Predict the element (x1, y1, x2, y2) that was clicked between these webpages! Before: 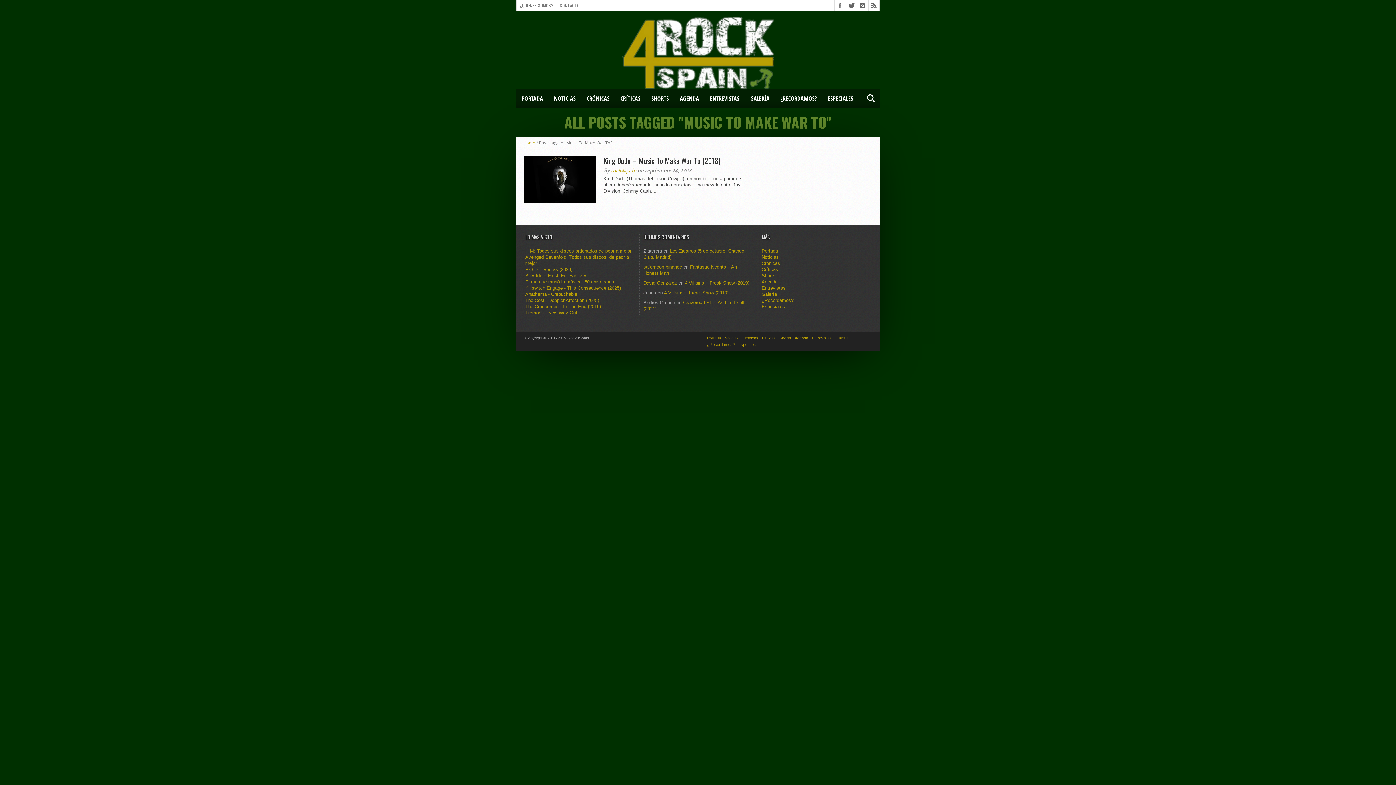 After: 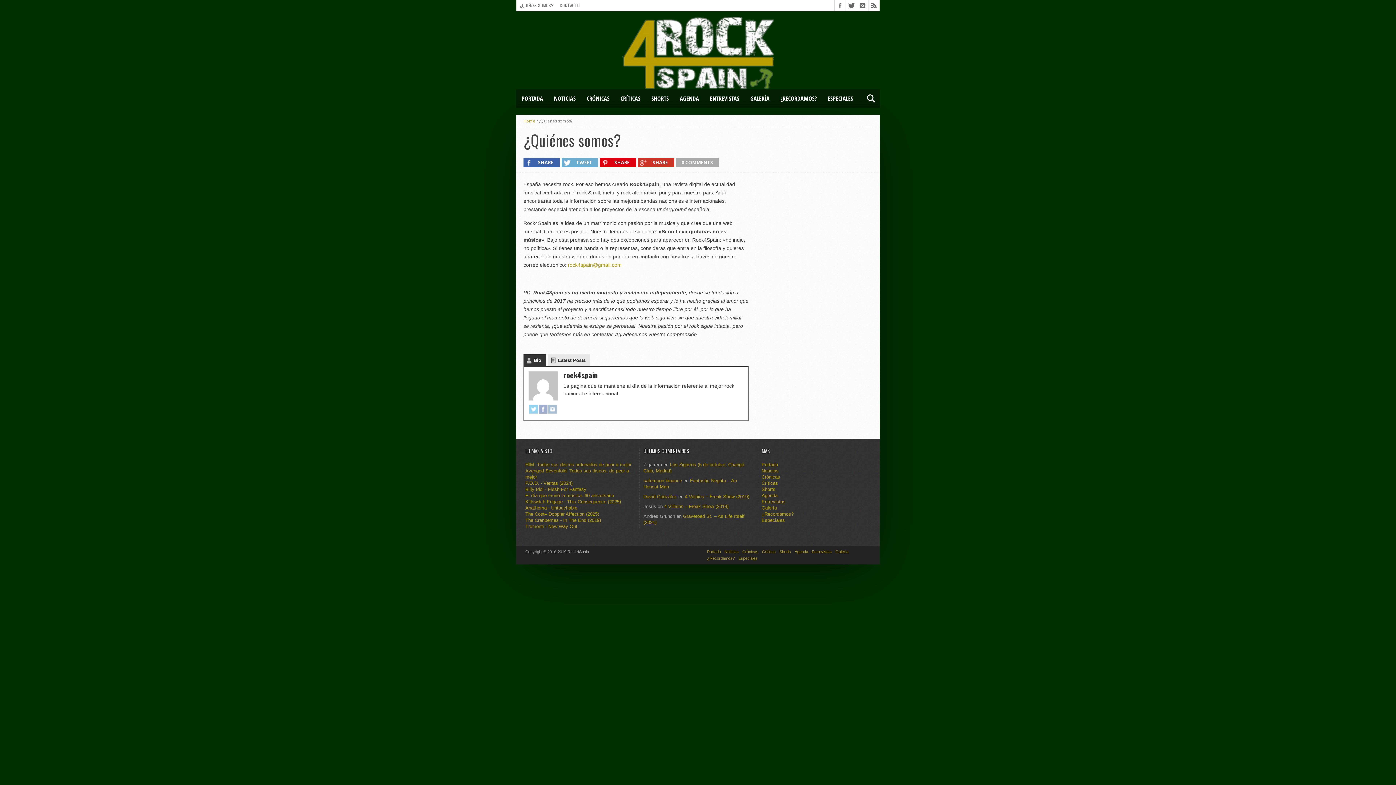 Action: label: ¿QUIÉNES SOMOS? bbox: (516, 0, 556, 10)